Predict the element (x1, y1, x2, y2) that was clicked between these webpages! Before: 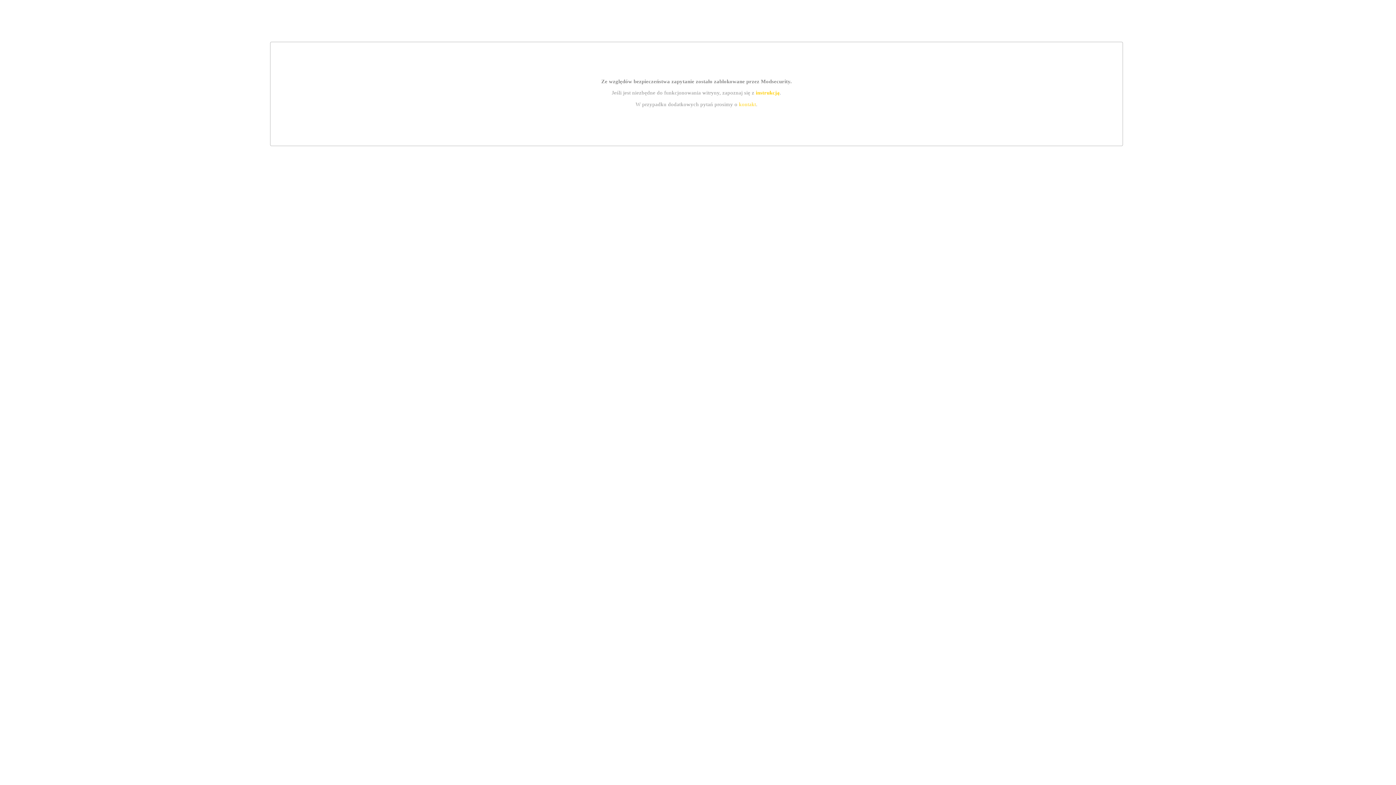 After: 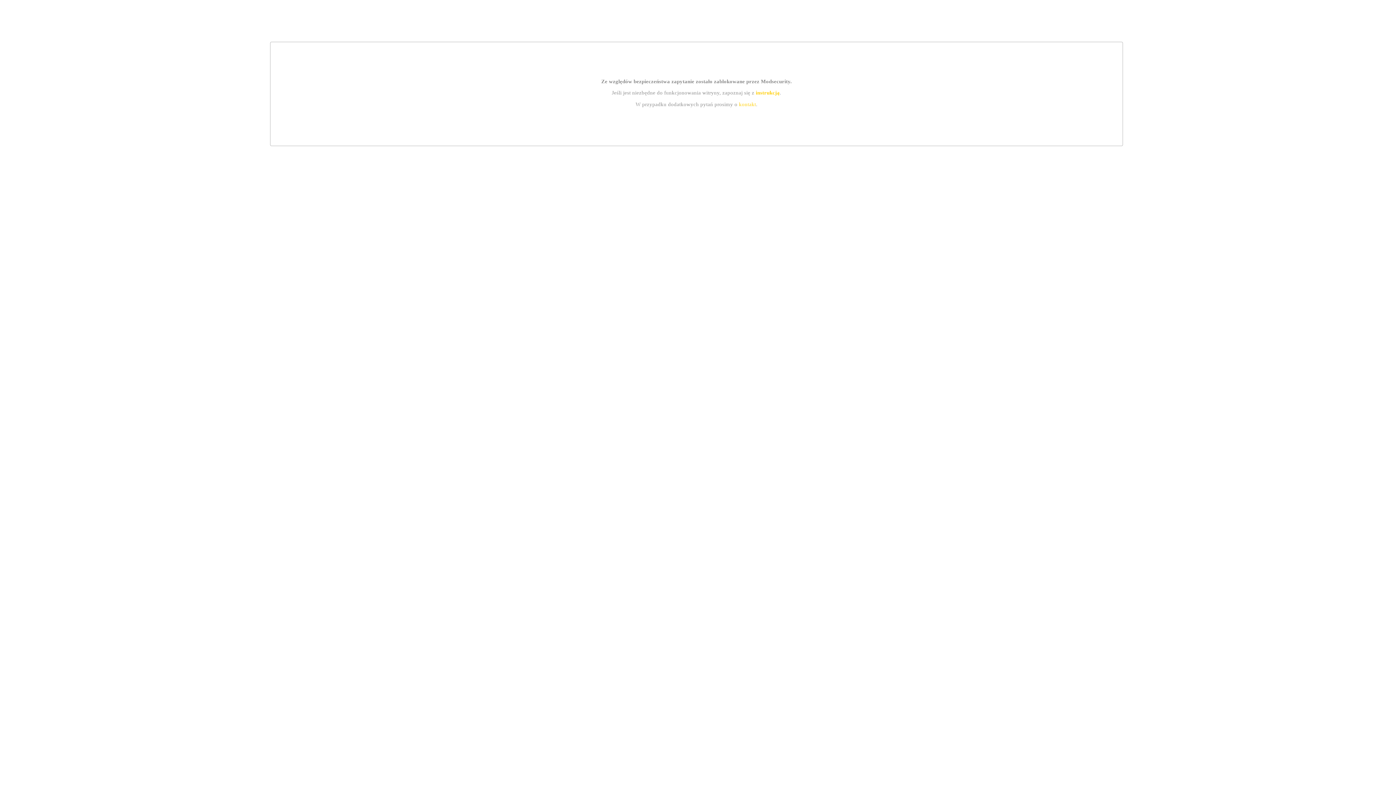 Action: label: kontakt bbox: (739, 101, 756, 107)